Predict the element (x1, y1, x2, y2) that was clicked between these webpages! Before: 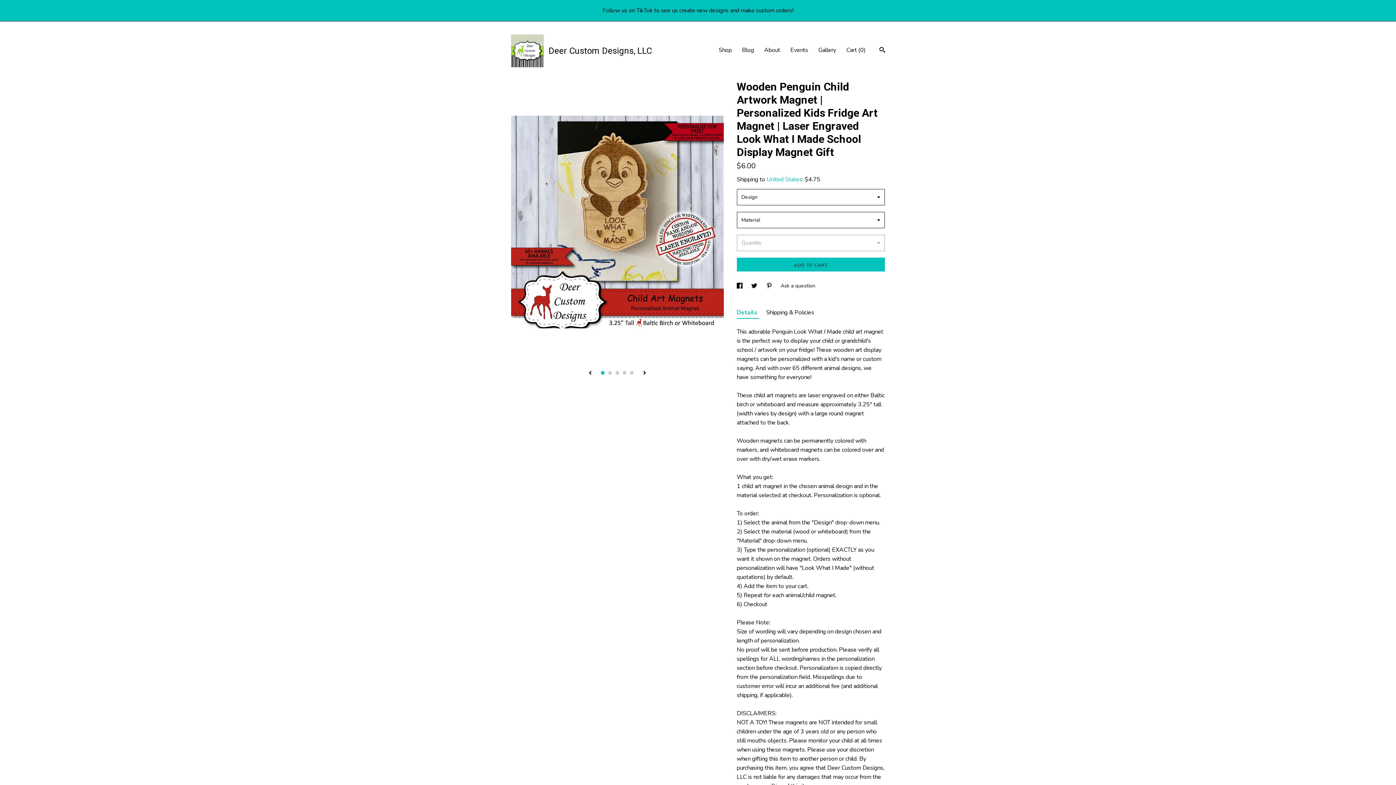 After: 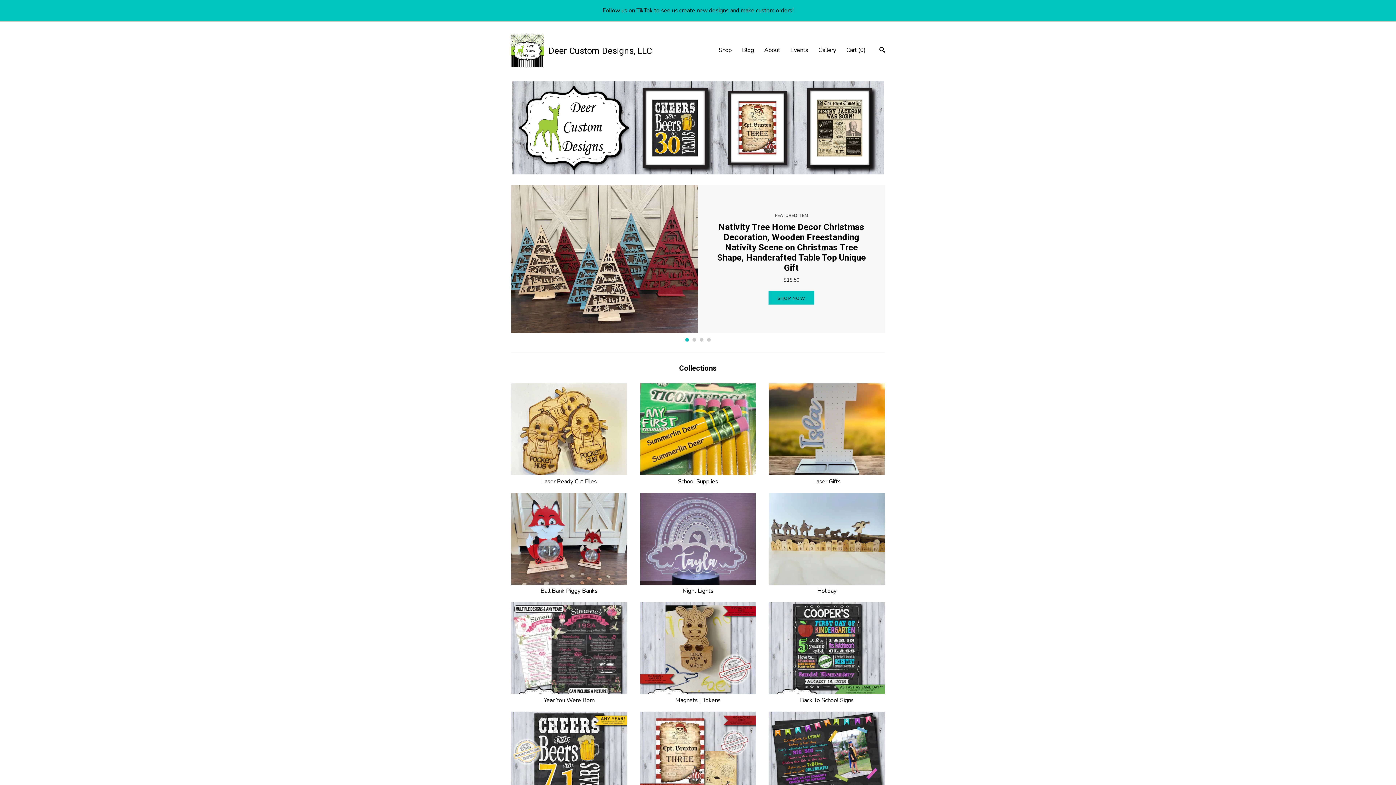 Action: bbox: (511, 34, 652, 67) label:  
Deer Custom Designs, LLC